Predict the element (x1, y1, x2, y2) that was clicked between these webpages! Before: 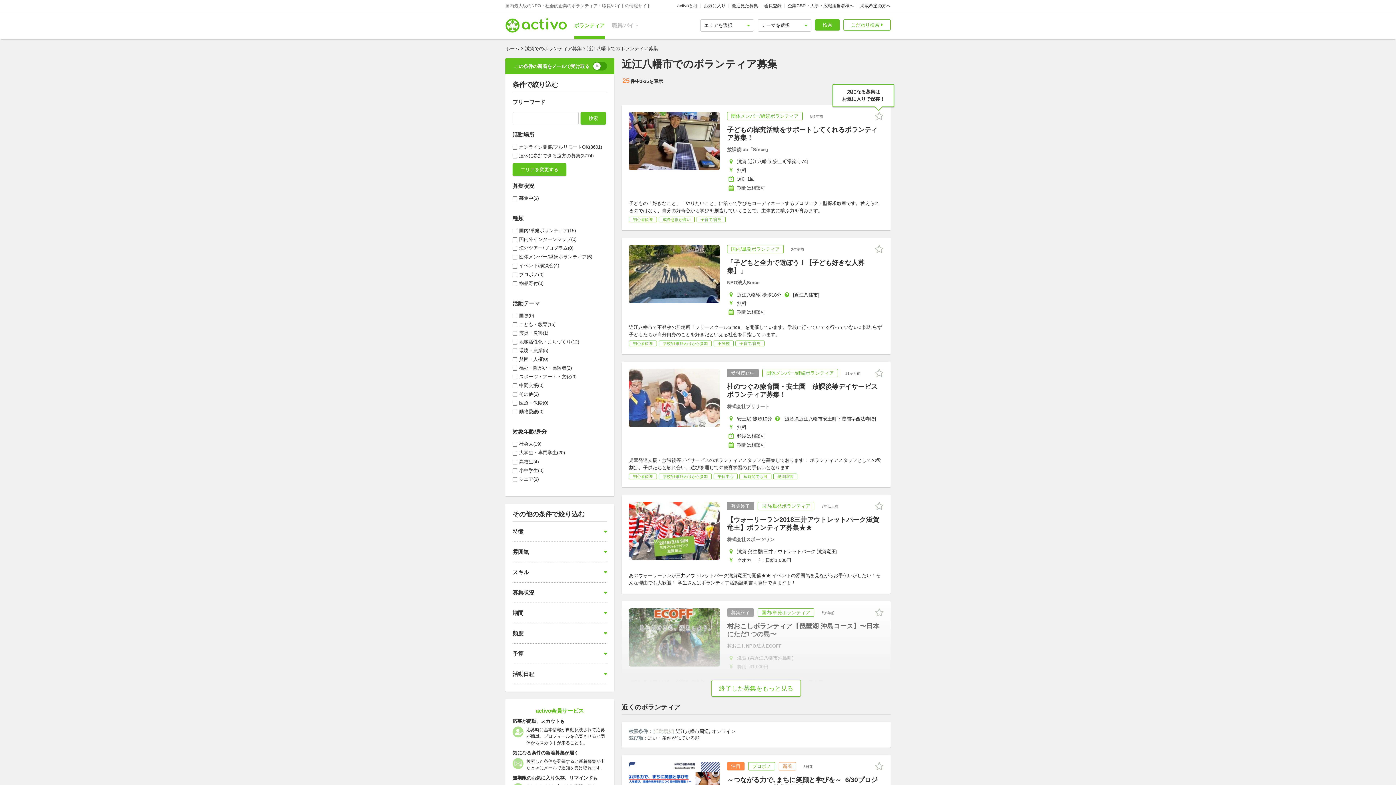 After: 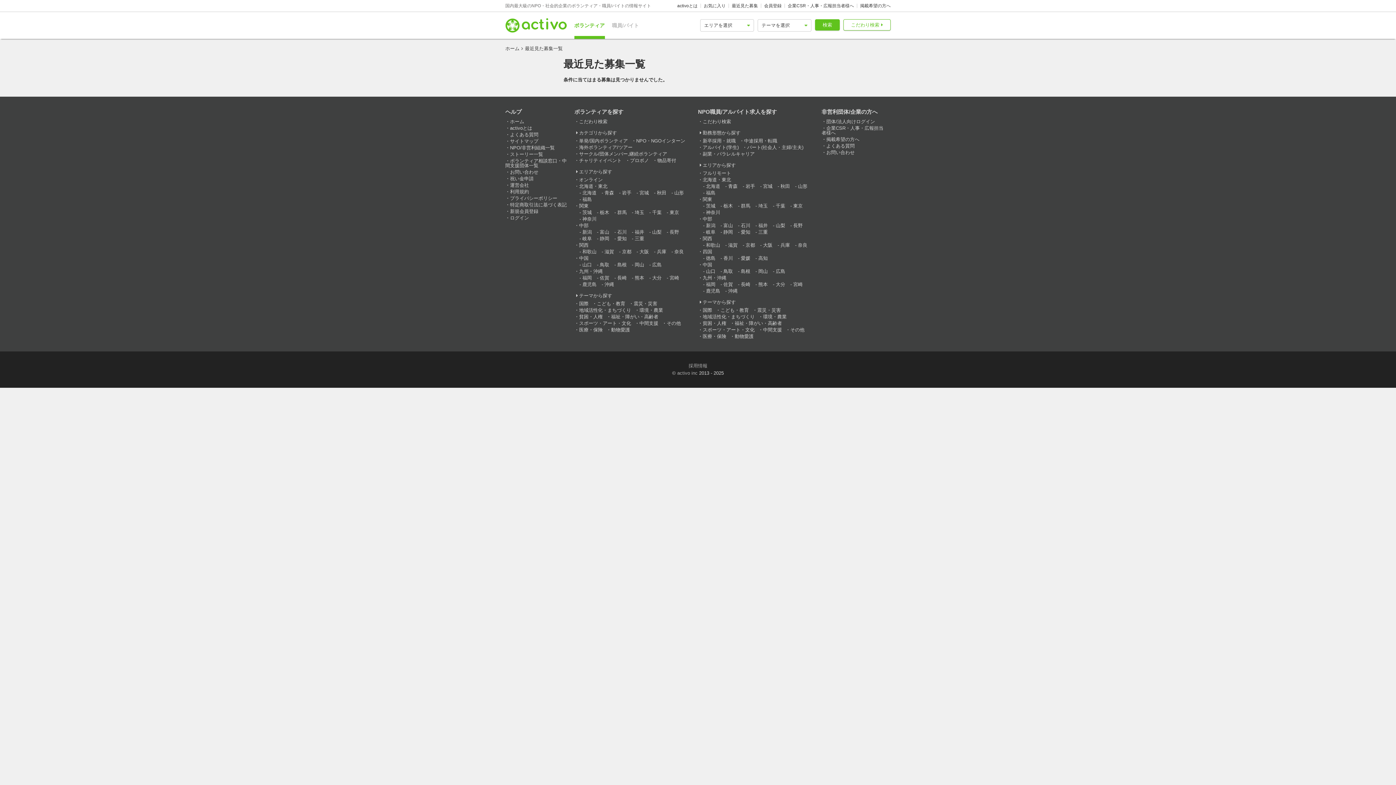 Action: label: 最近見た募集 bbox: (732, 3, 758, 8)